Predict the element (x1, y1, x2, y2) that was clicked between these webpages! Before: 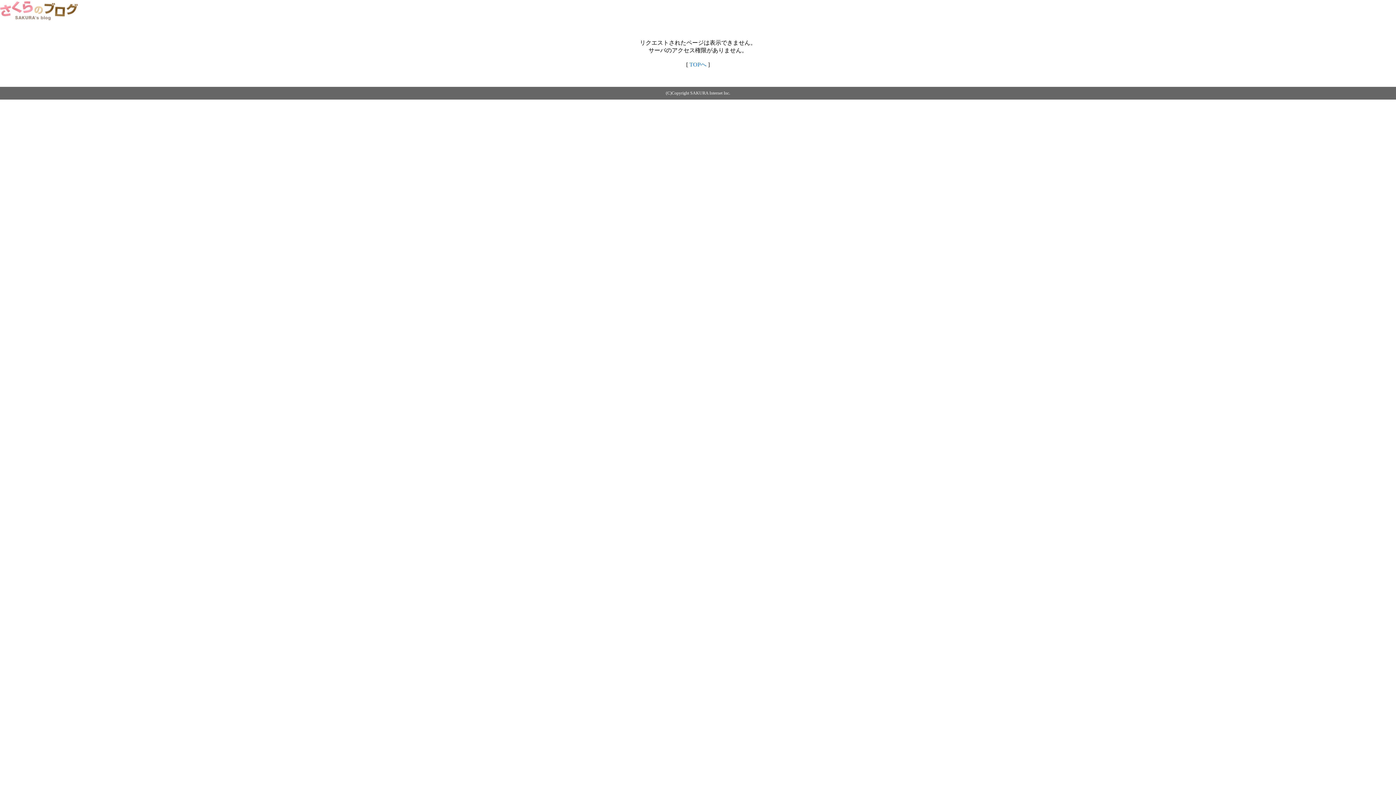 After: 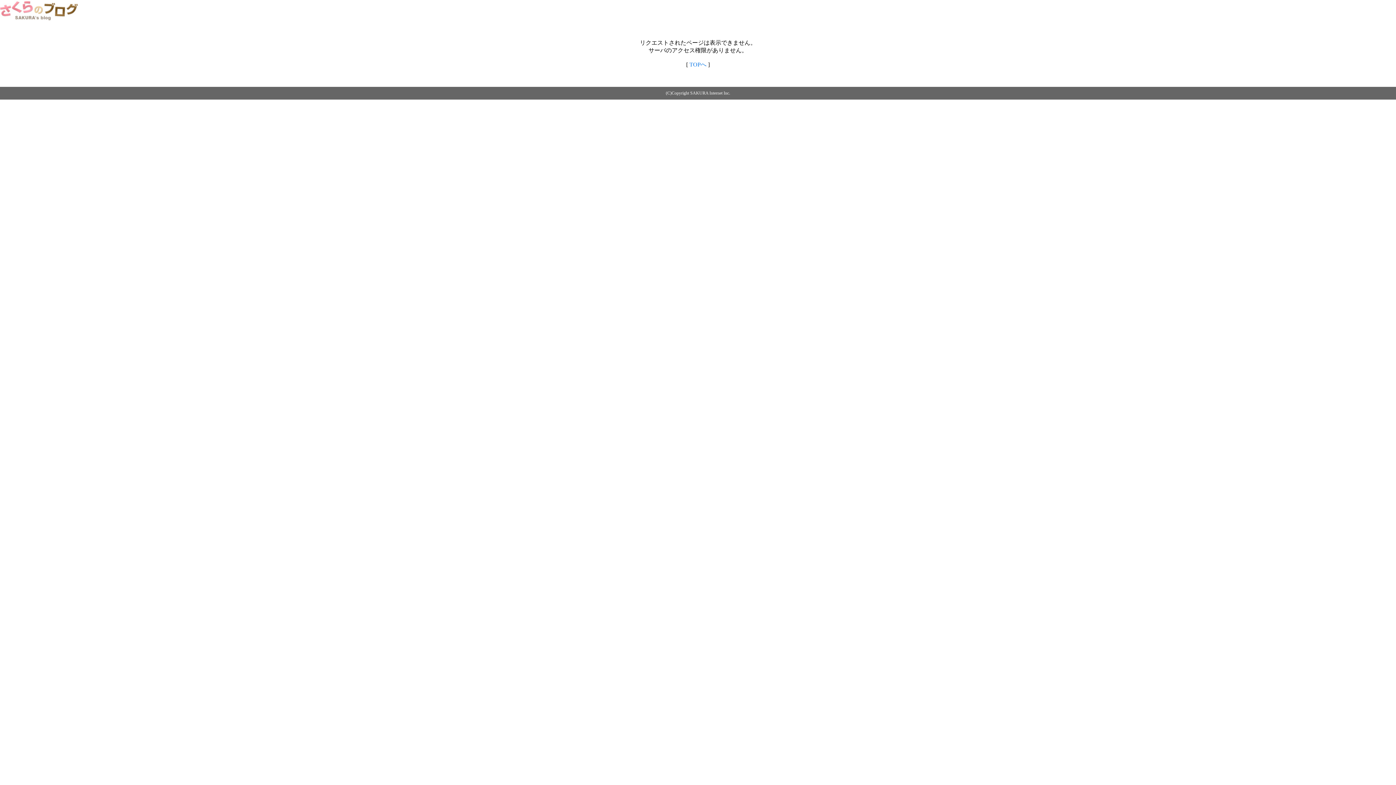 Action: bbox: (0, 14, 79, 20)